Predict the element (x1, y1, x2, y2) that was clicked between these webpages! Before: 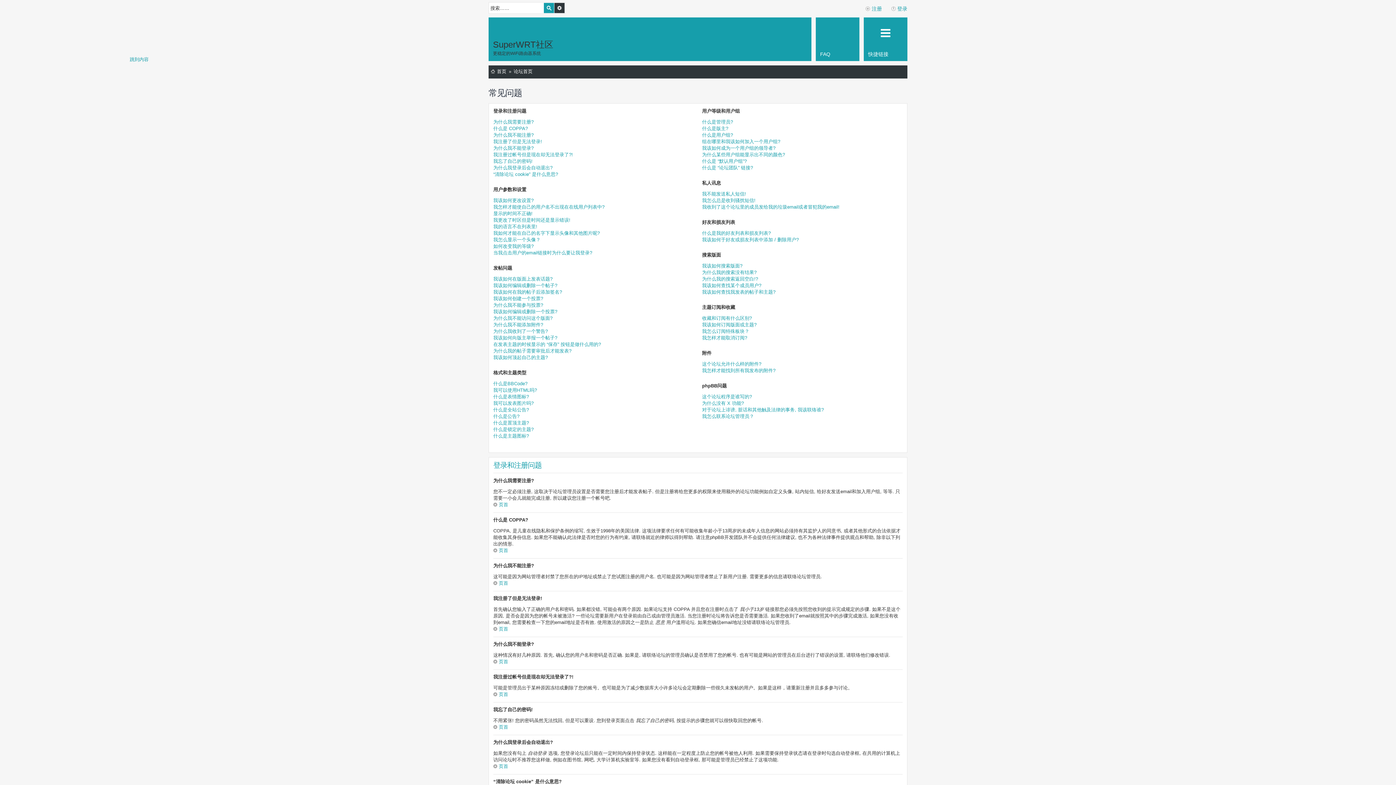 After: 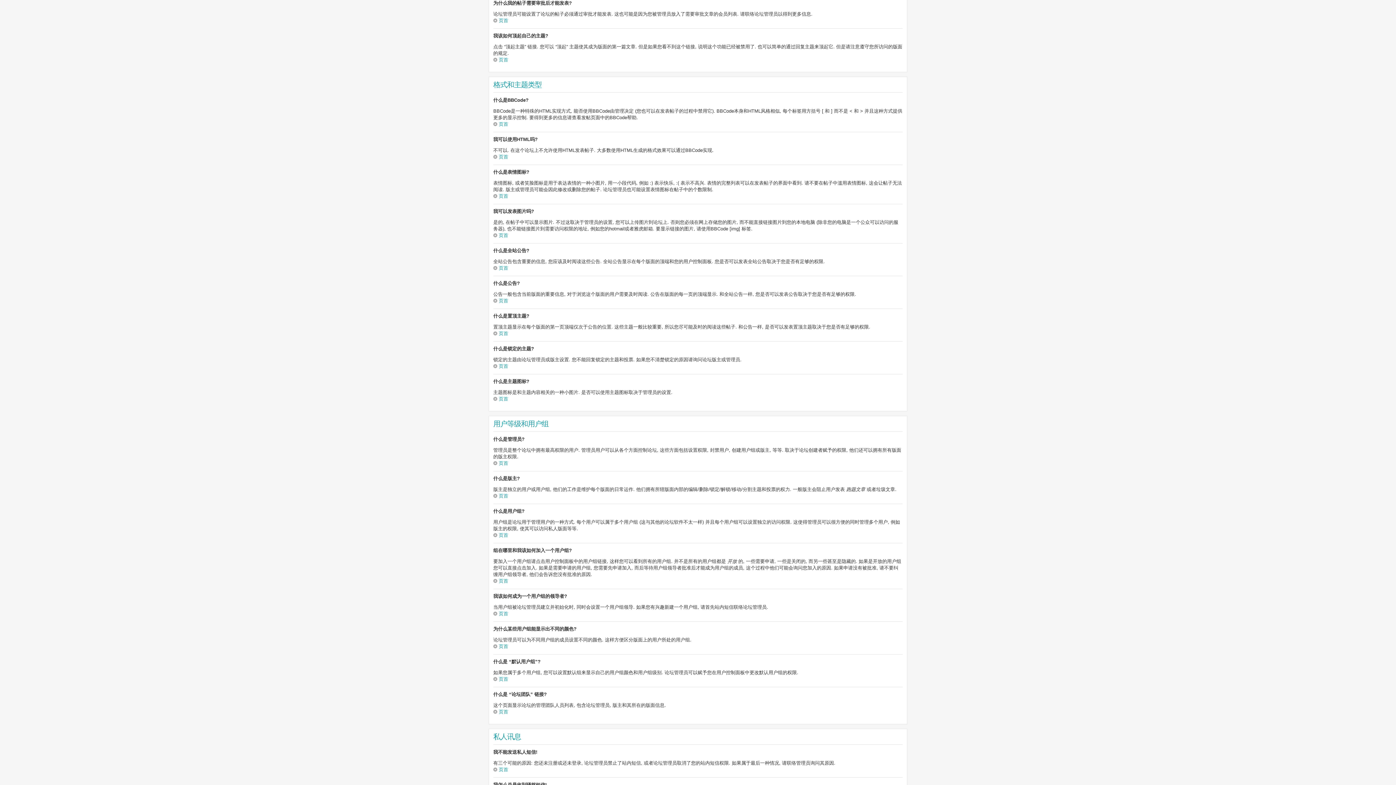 Action: bbox: (493, 348, 571, 353) label: 为什么我的帖子需要审批后才能发表?